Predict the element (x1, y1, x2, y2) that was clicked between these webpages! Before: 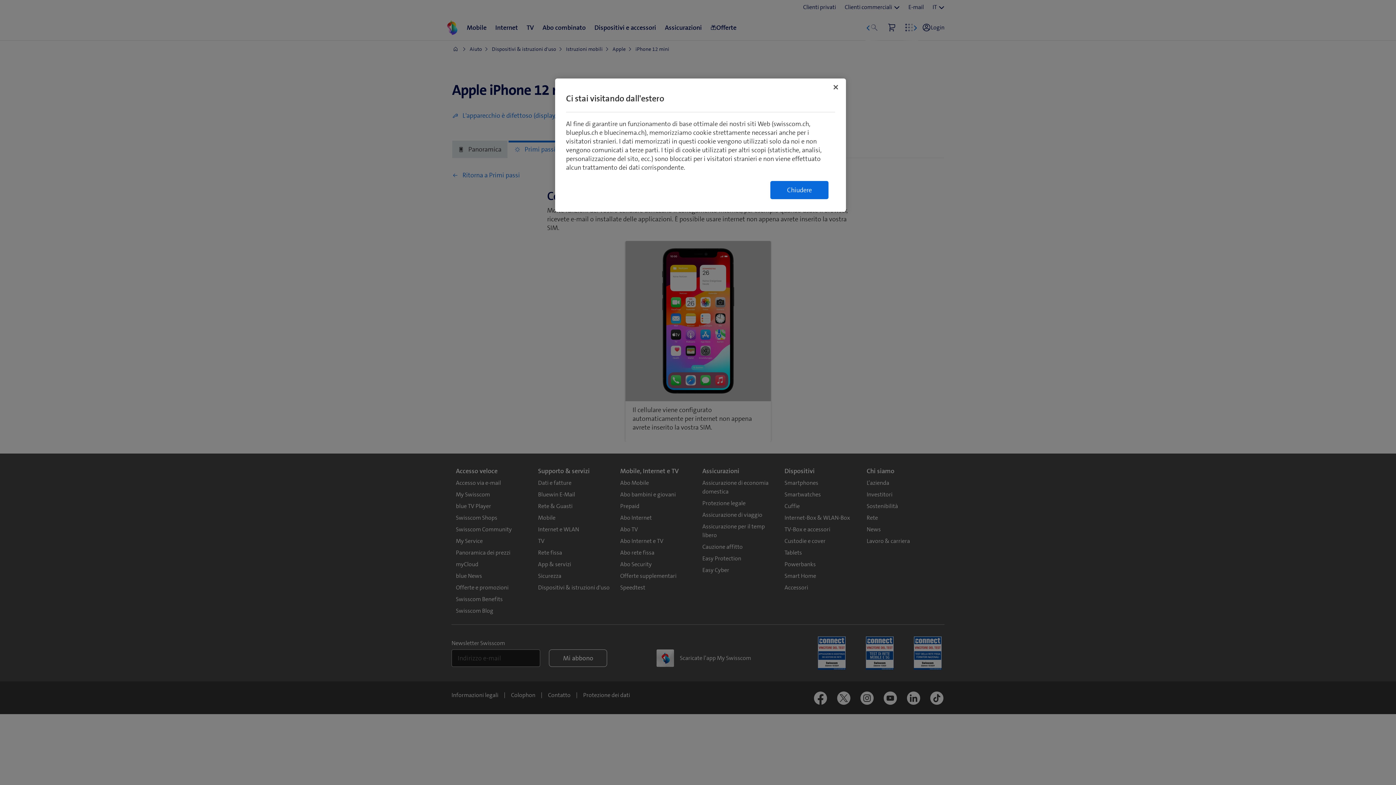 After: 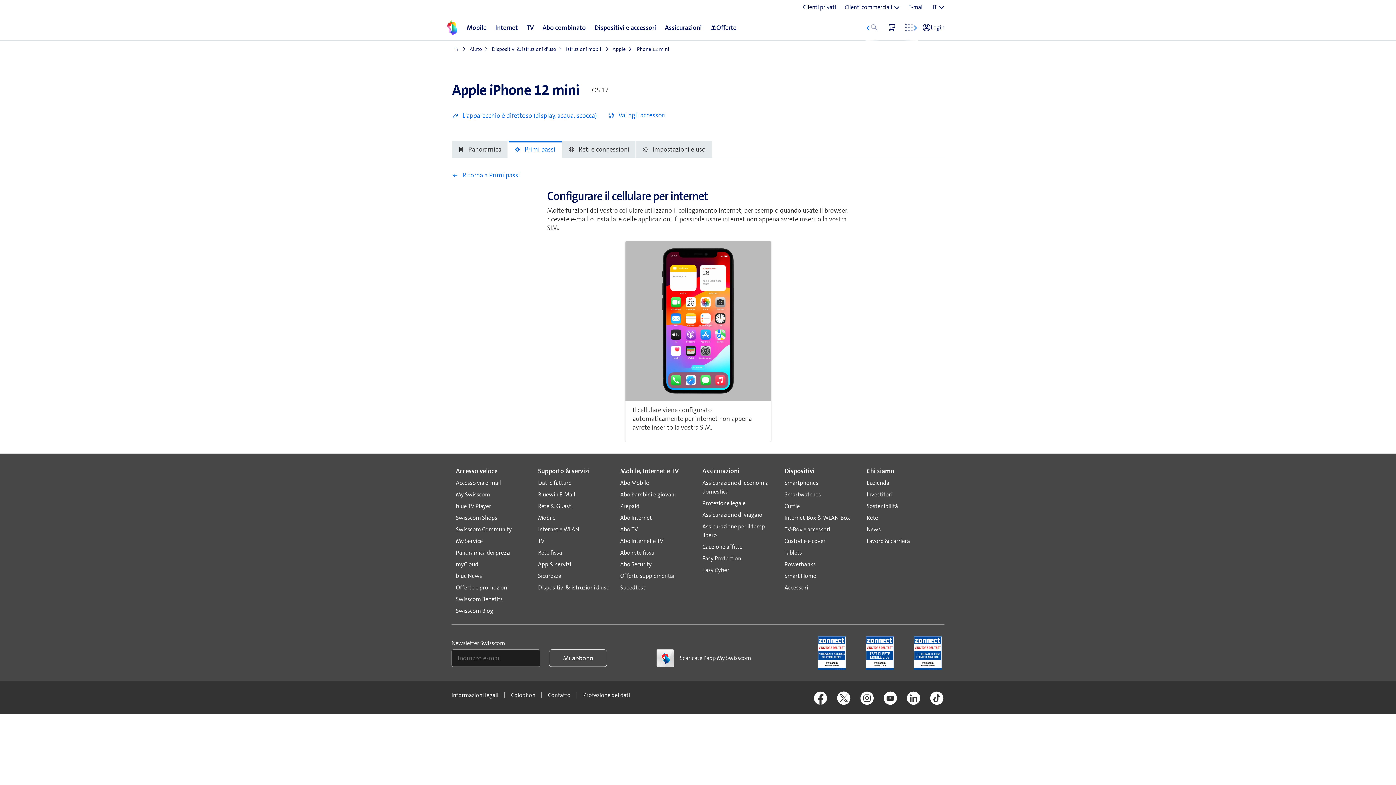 Action: label: Chiudi bbox: (828, 79, 844, 95)